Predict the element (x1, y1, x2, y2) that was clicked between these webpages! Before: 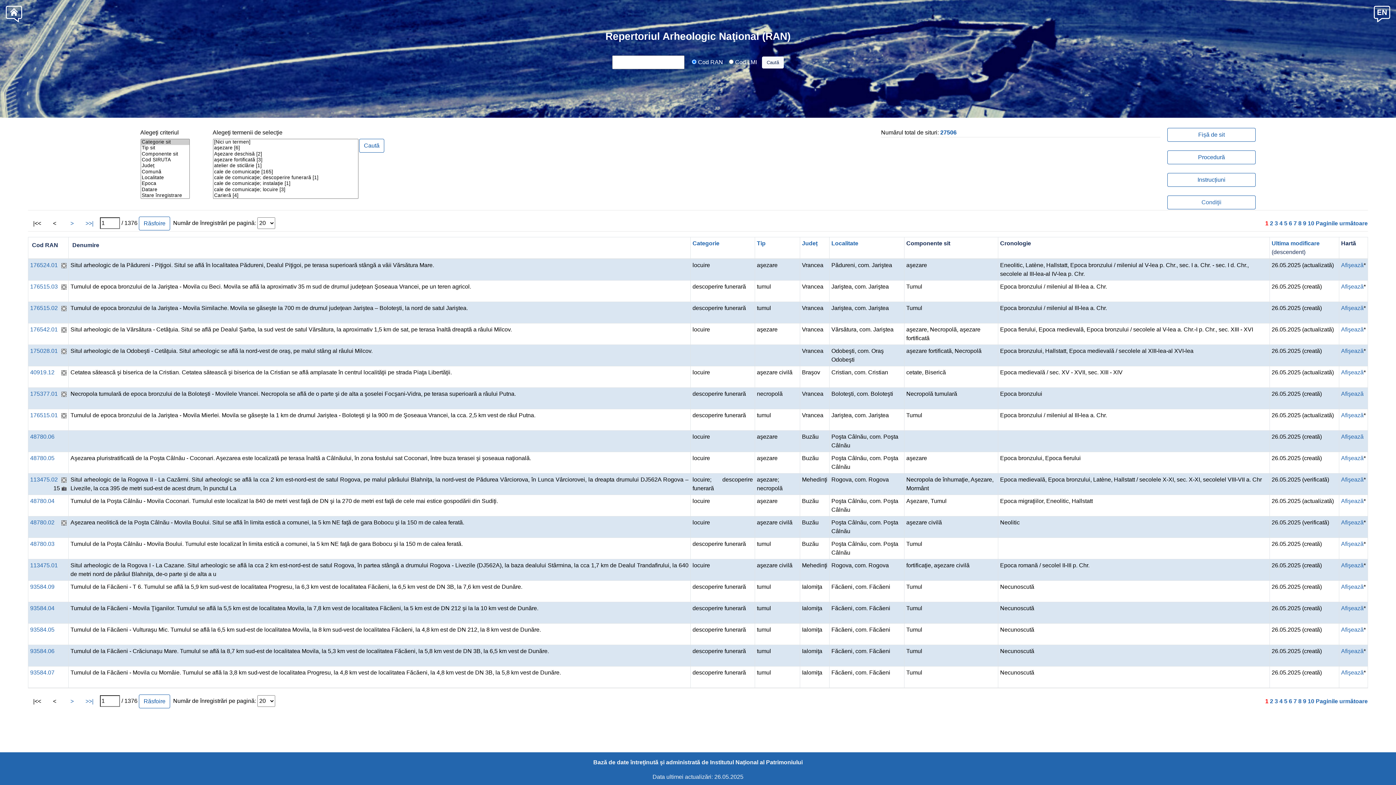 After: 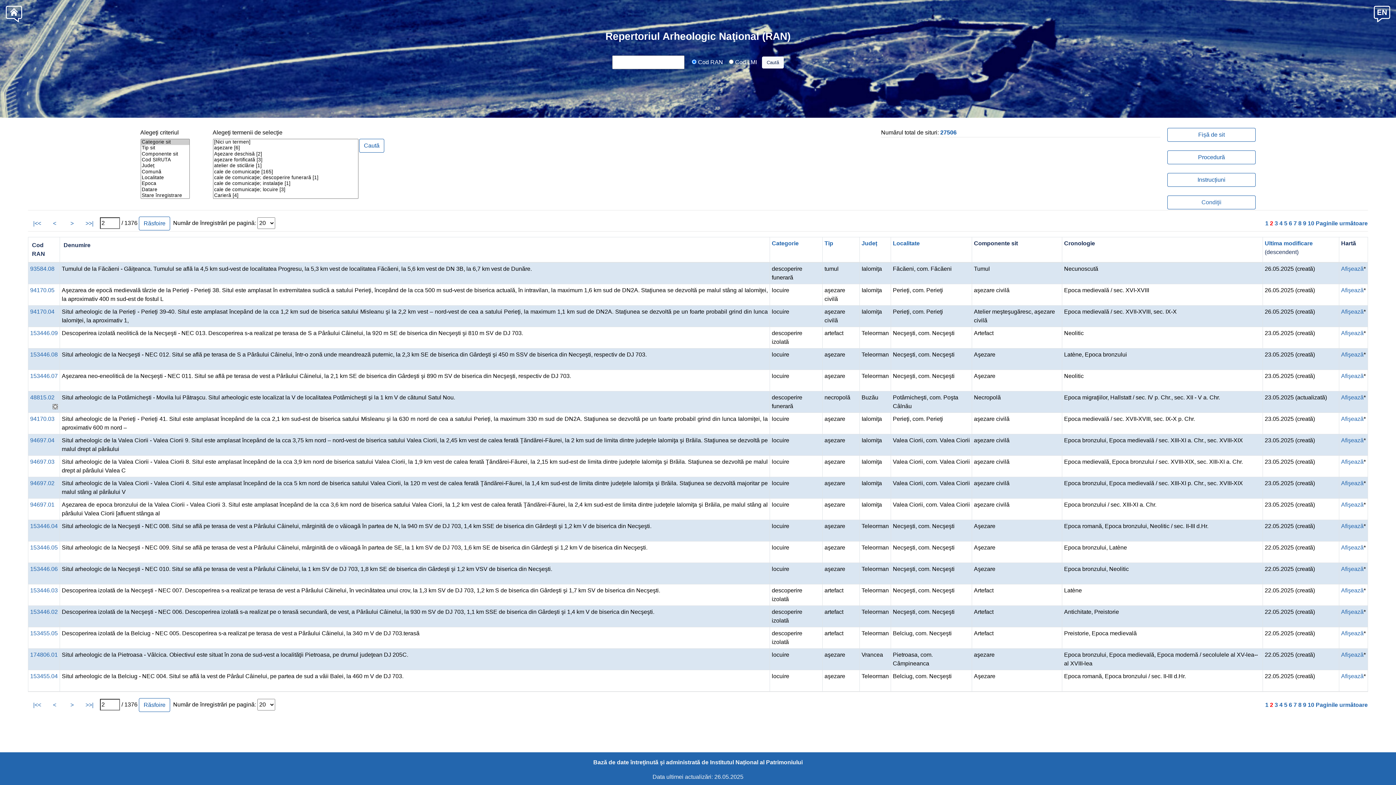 Action: bbox: (1270, 220, 1273, 226) label: 2